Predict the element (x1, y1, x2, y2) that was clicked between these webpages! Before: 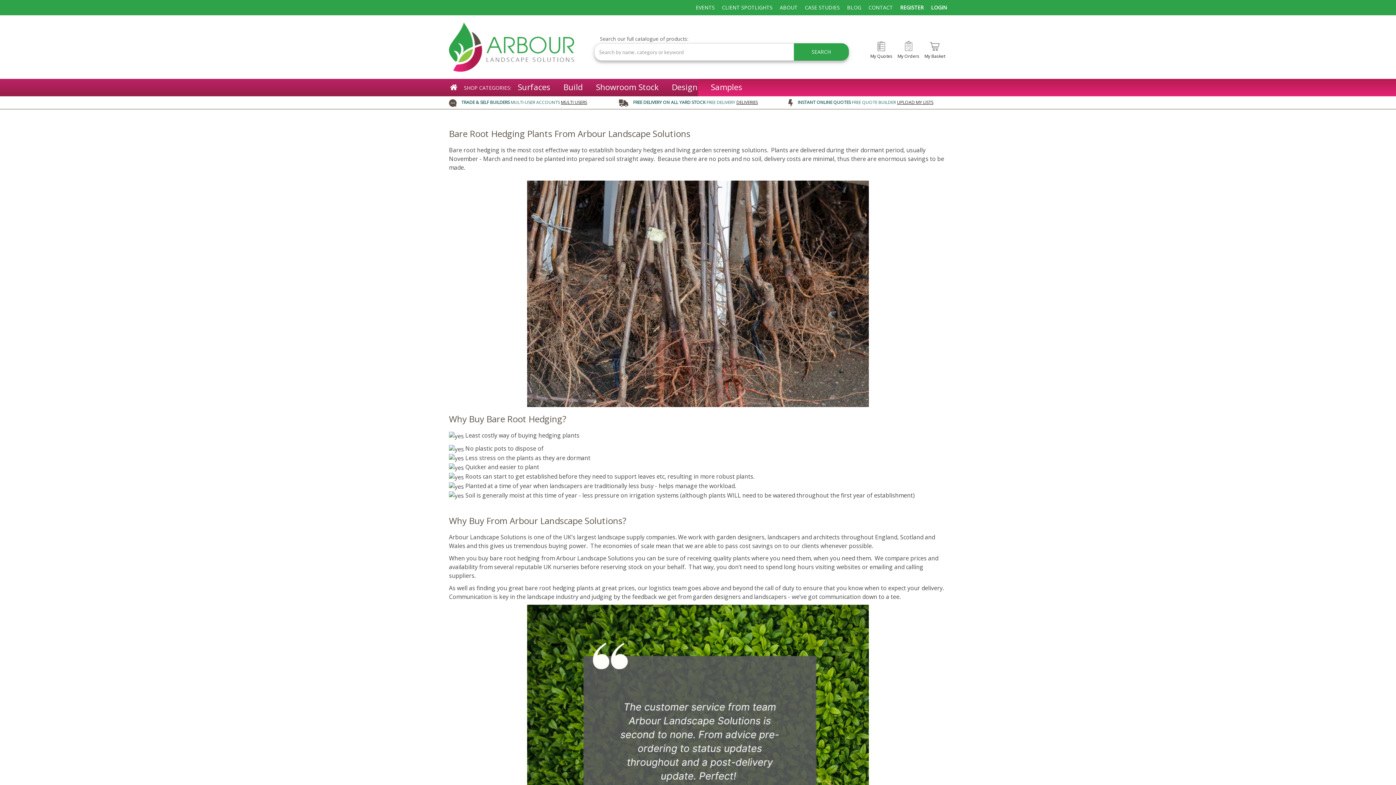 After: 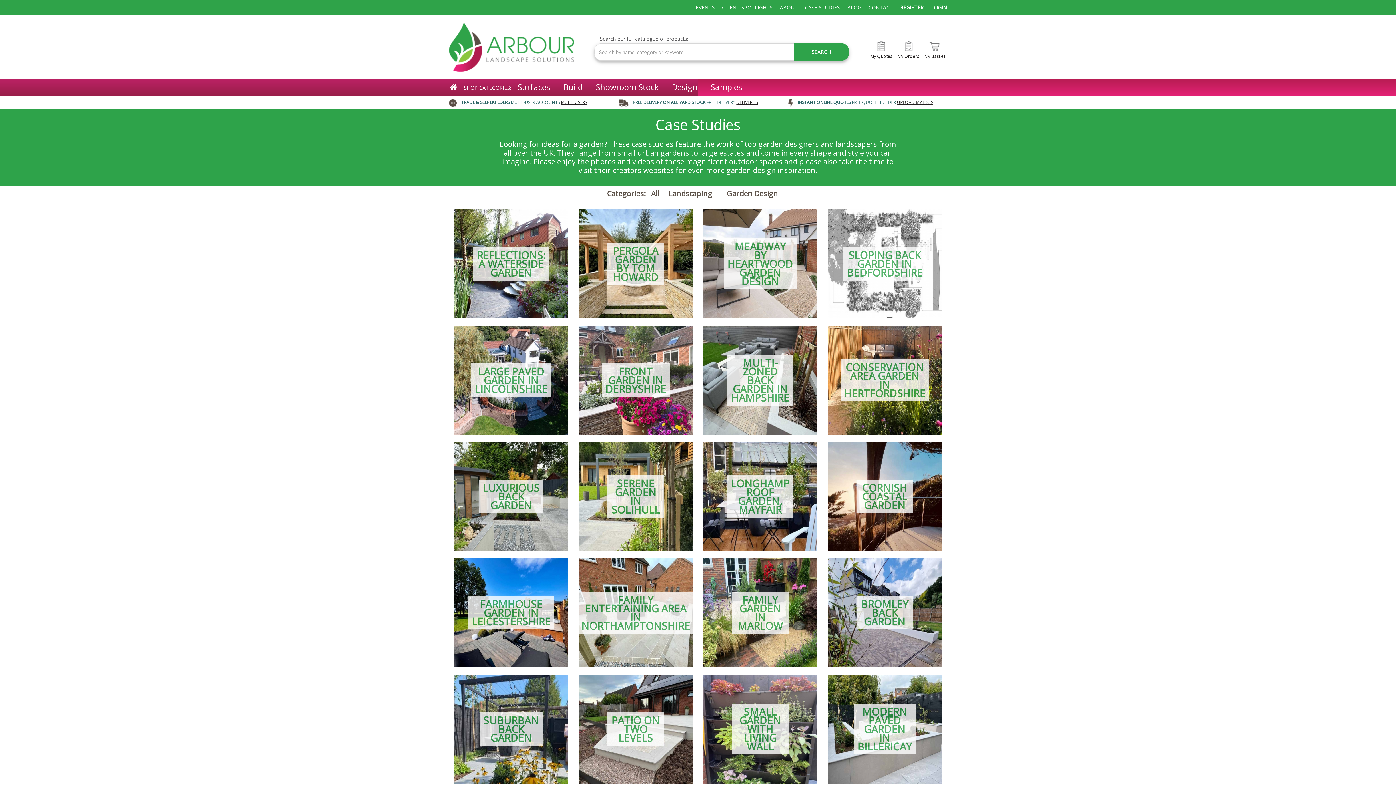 Action: bbox: (805, 4, 840, 10) label: CASE STUDIES